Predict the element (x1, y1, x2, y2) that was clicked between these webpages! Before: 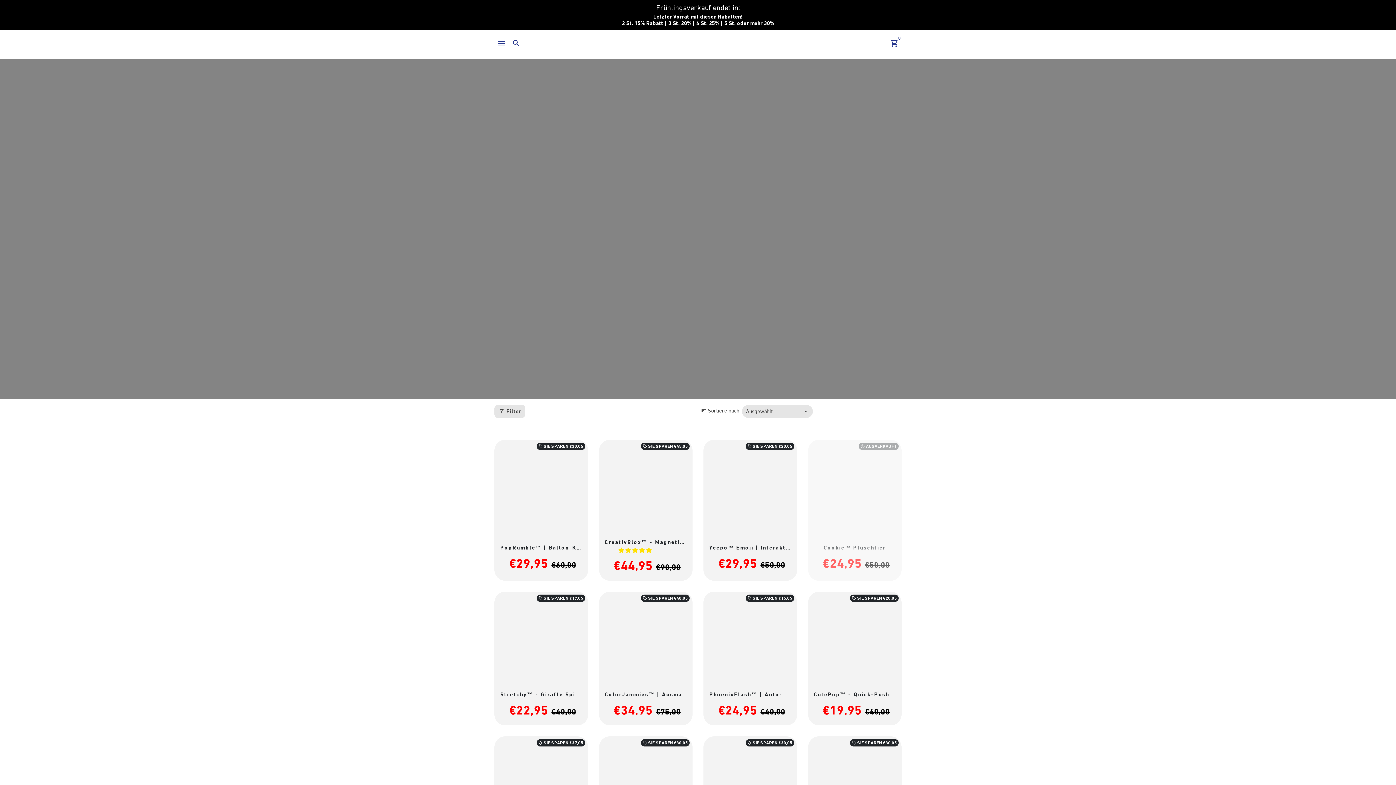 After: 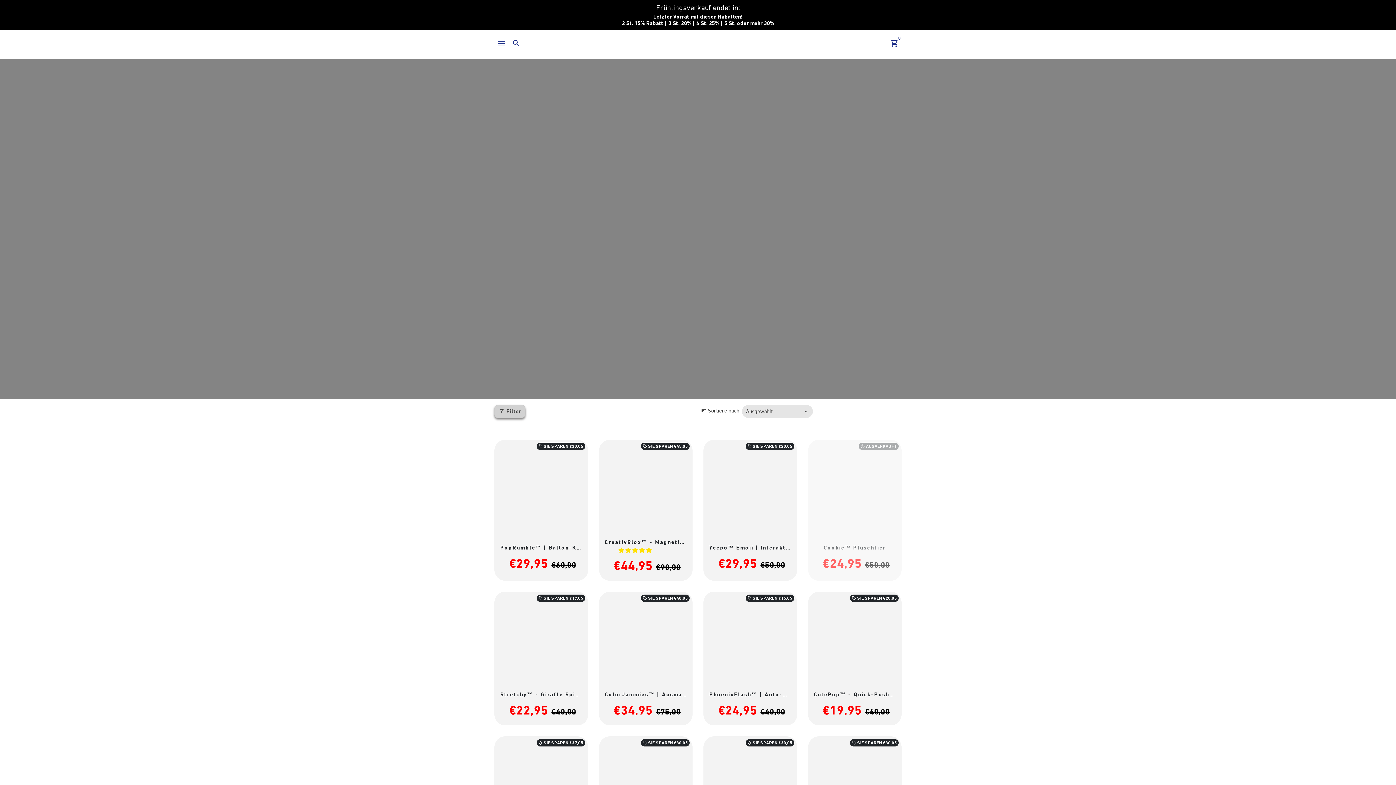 Action: label: filter_altFilter bbox: (494, 405, 525, 418)